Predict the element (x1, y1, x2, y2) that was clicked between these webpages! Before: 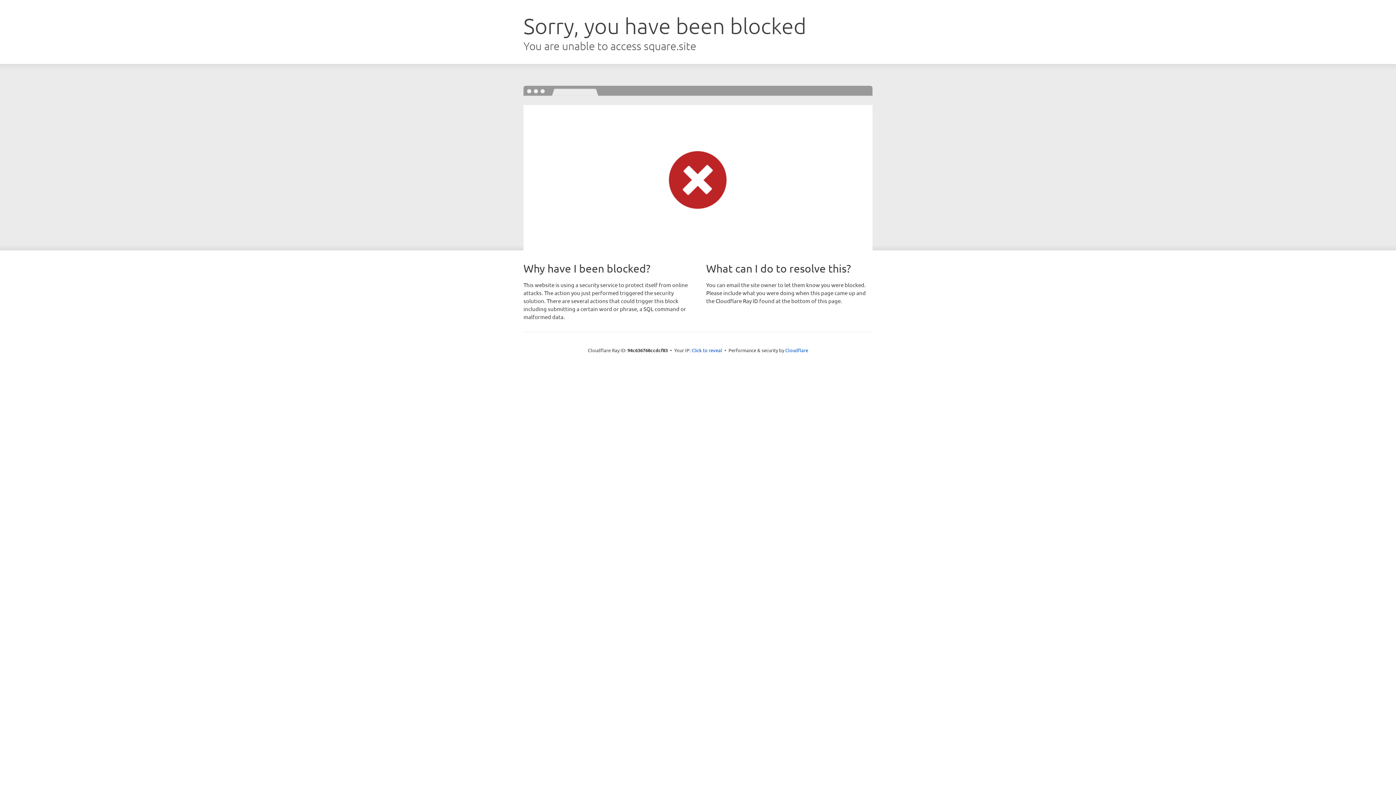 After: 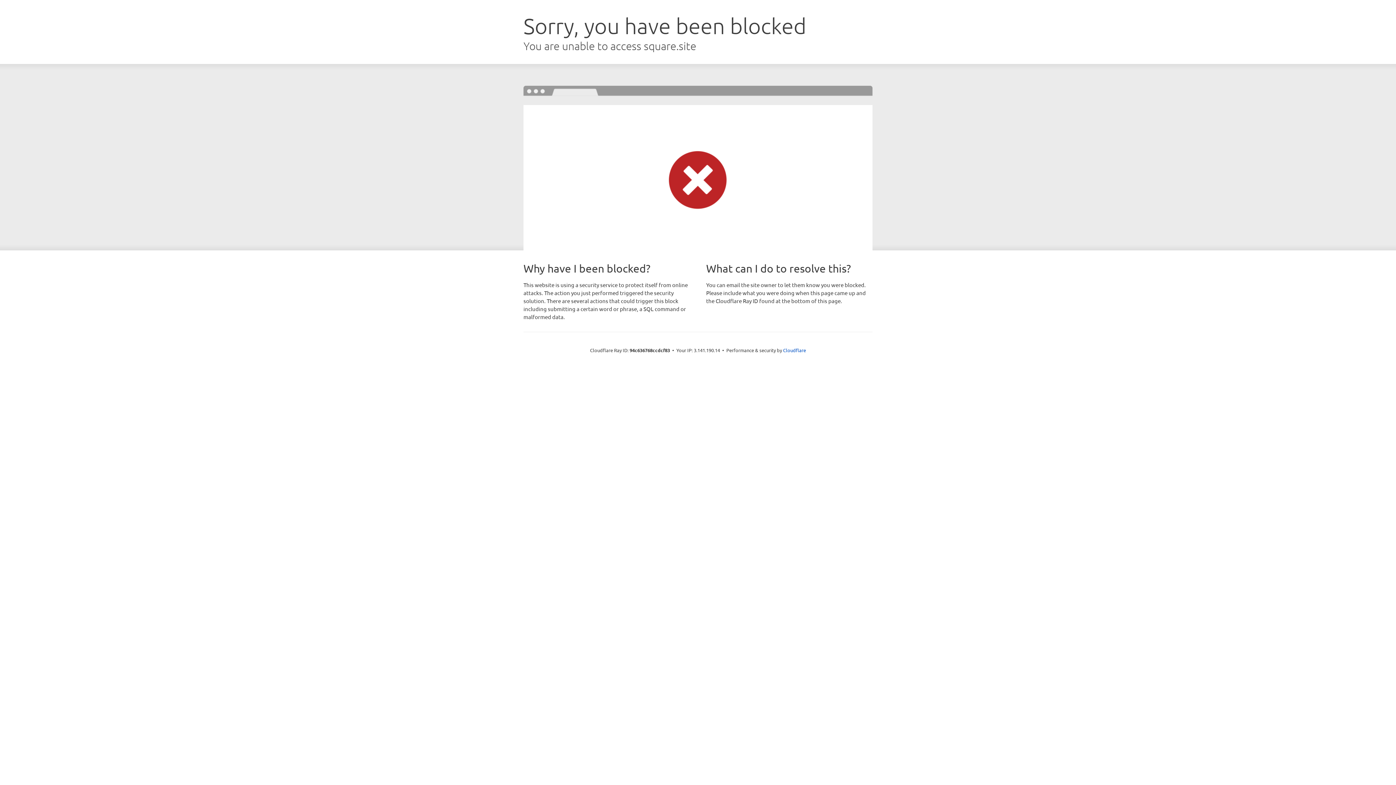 Action: bbox: (691, 346, 722, 353) label: Click to reveal